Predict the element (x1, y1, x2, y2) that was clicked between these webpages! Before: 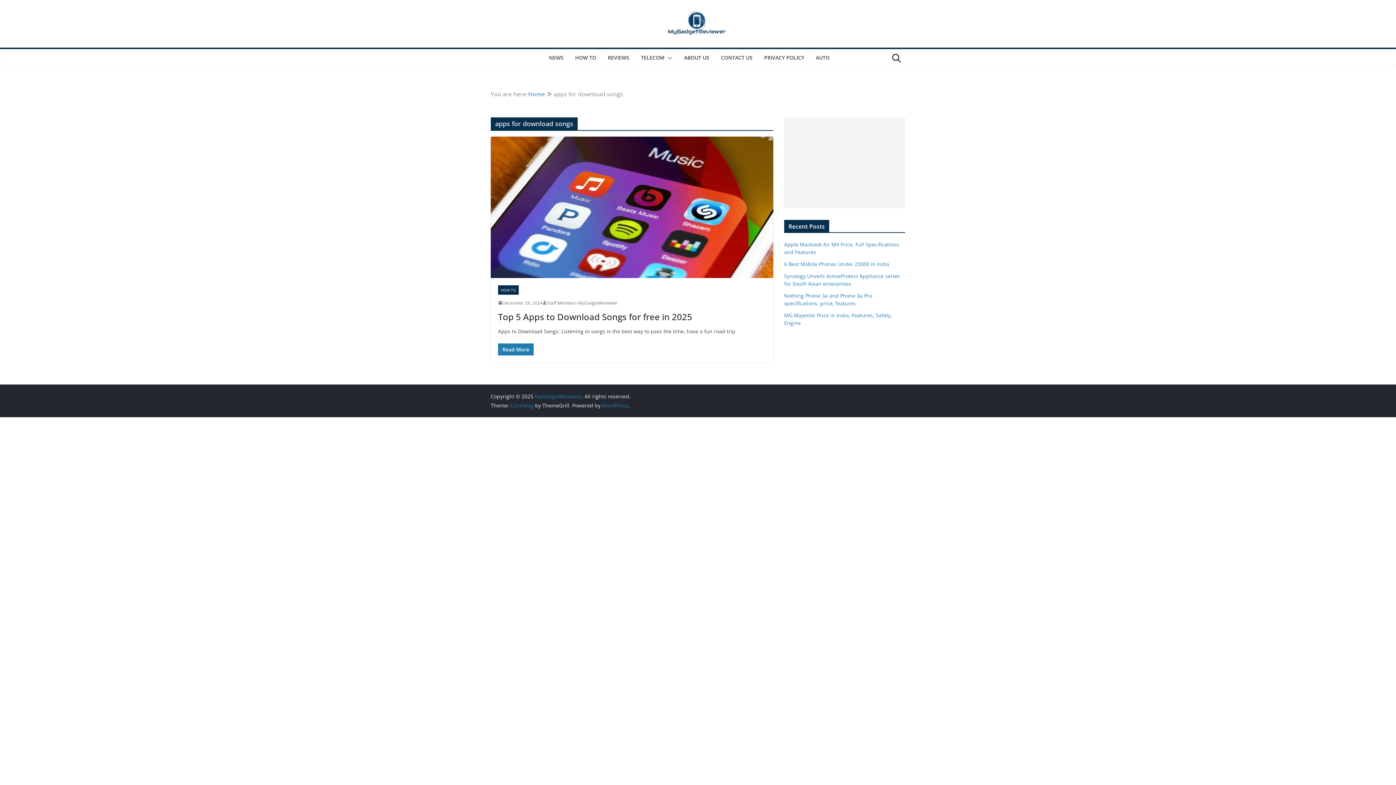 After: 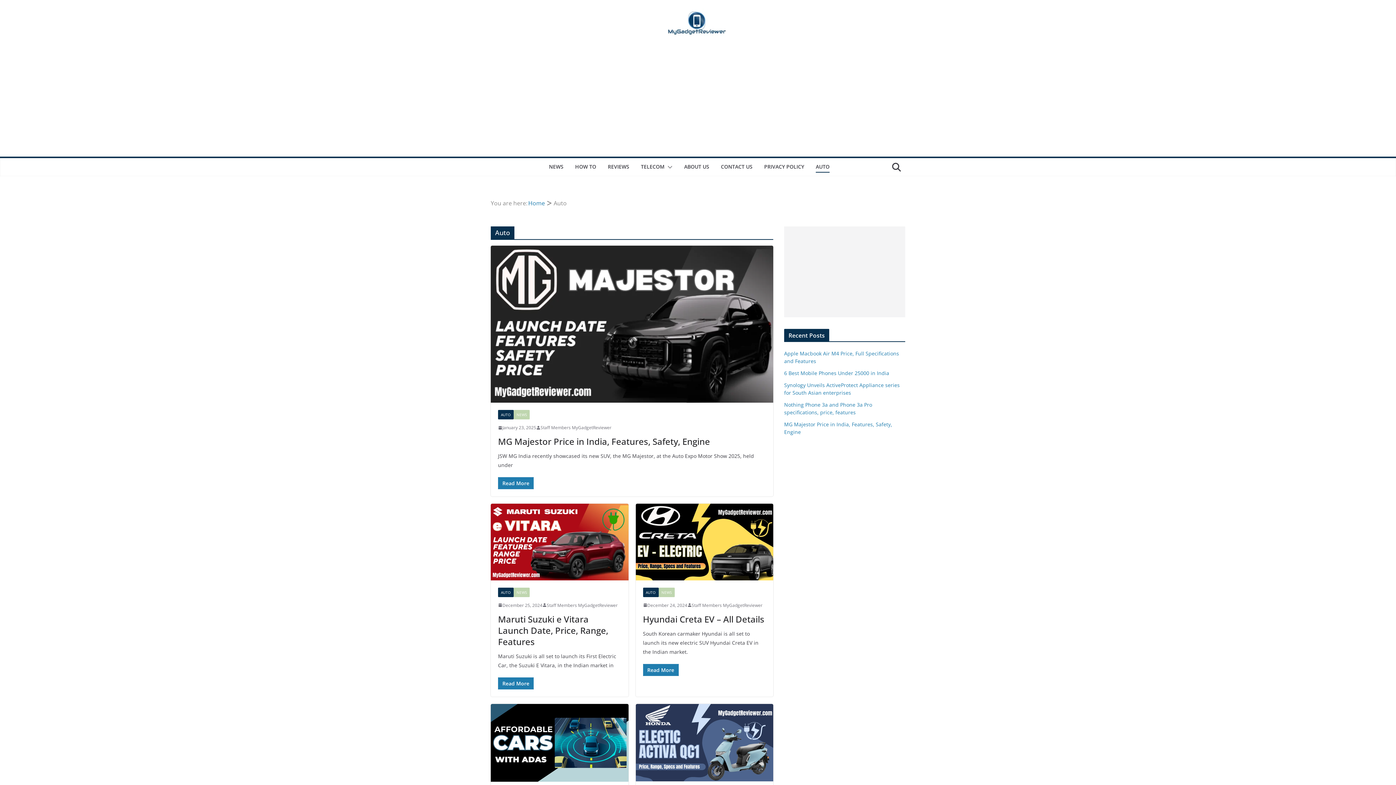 Action: bbox: (816, 52, 829, 63) label: AUTO